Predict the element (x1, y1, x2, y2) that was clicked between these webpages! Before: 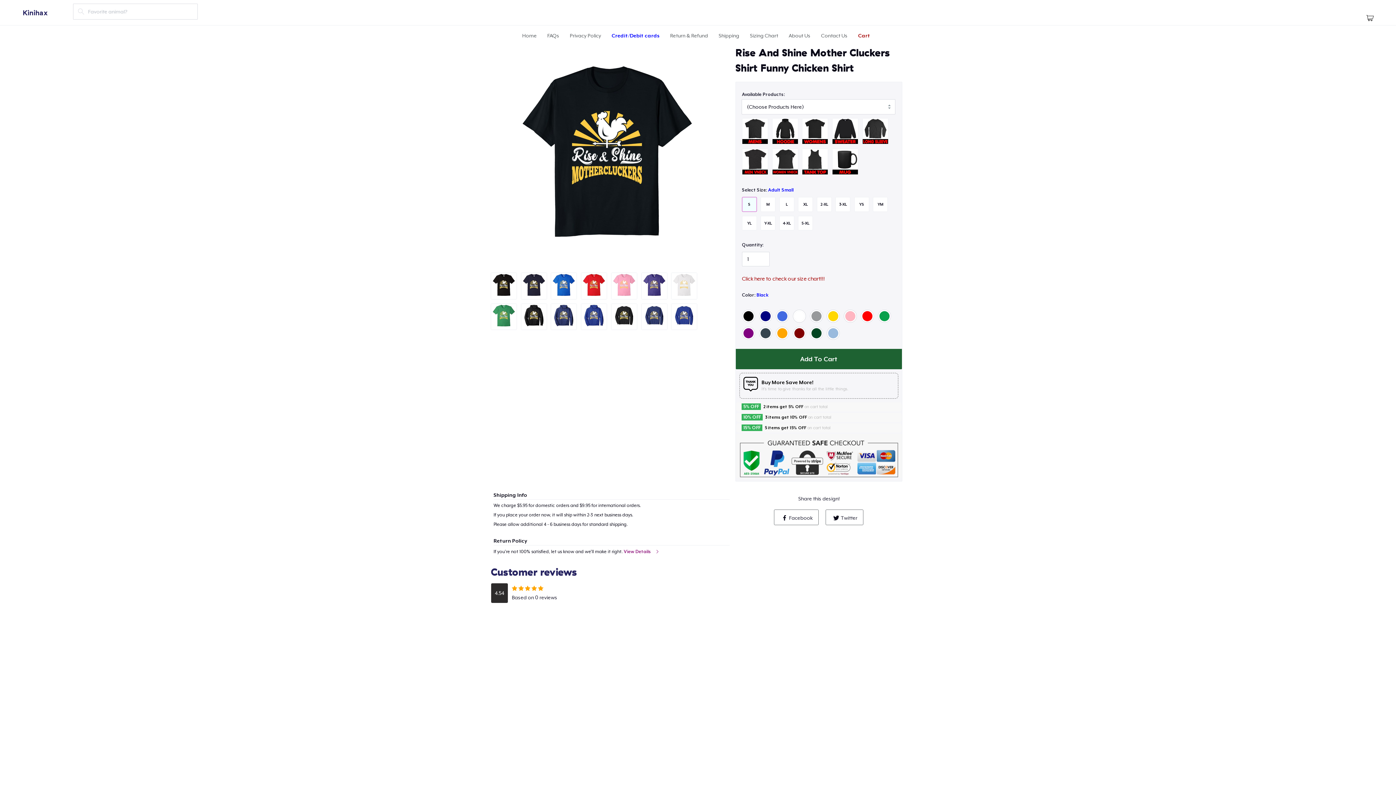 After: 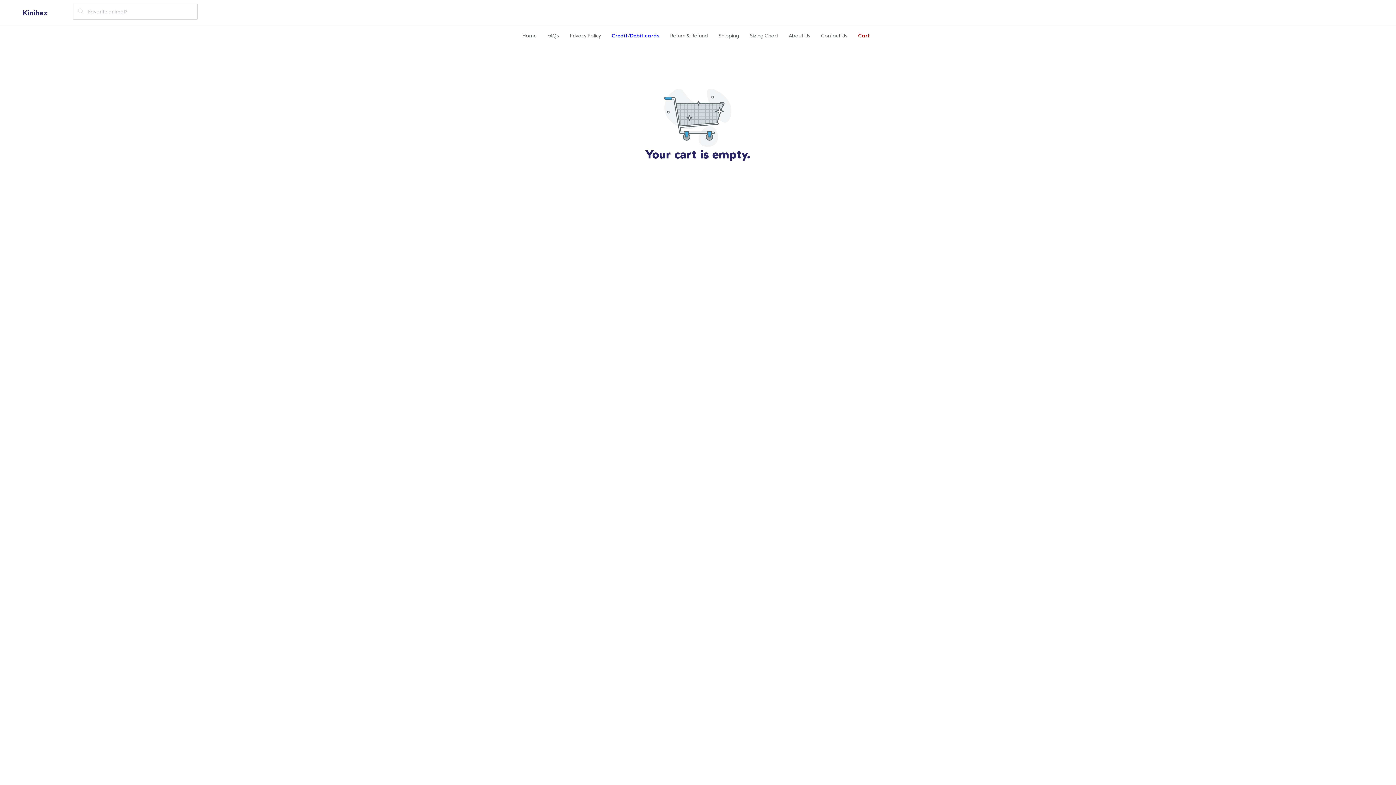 Action: bbox: (1361, 1, 1380, 22) label: Shopping Cart